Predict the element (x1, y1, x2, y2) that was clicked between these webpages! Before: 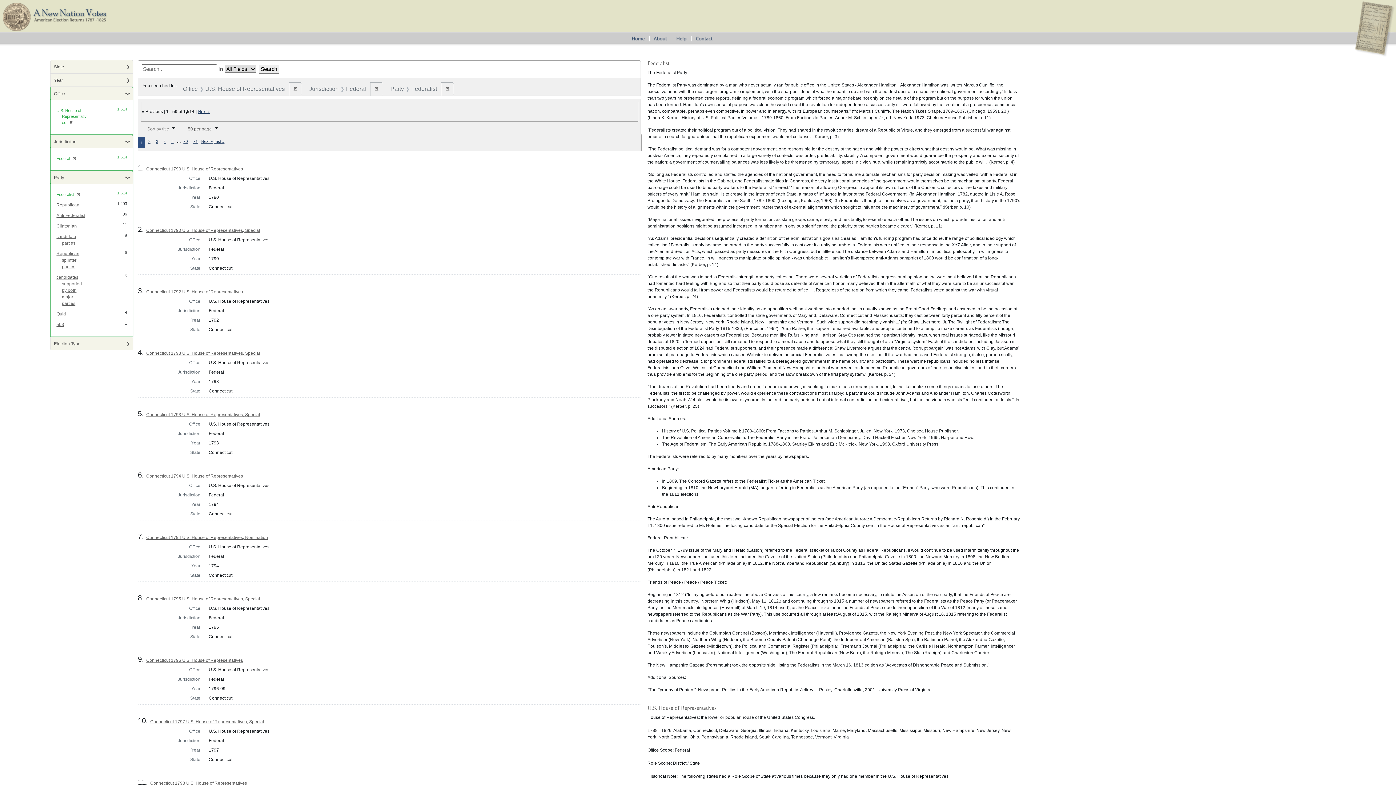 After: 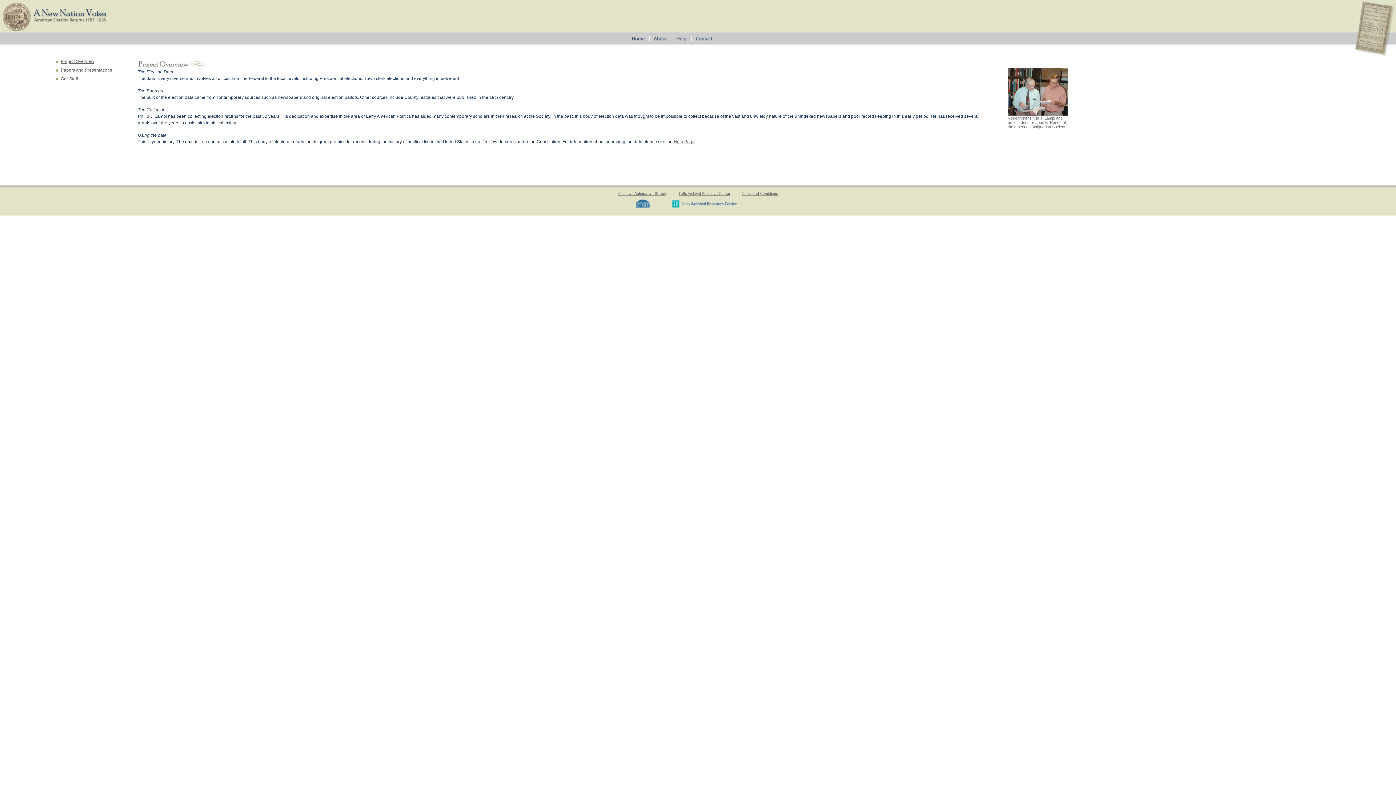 Action: bbox: (650, 35, 673, 40)